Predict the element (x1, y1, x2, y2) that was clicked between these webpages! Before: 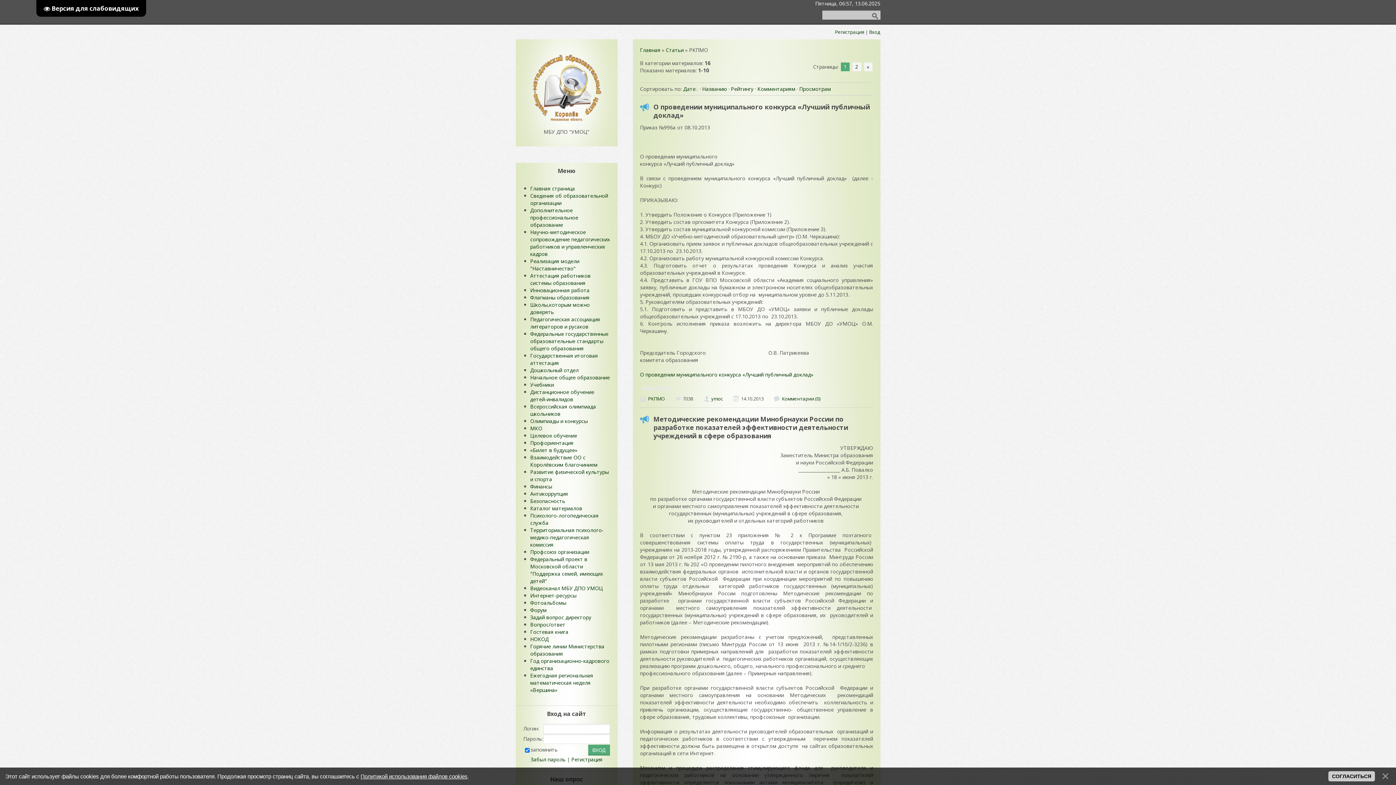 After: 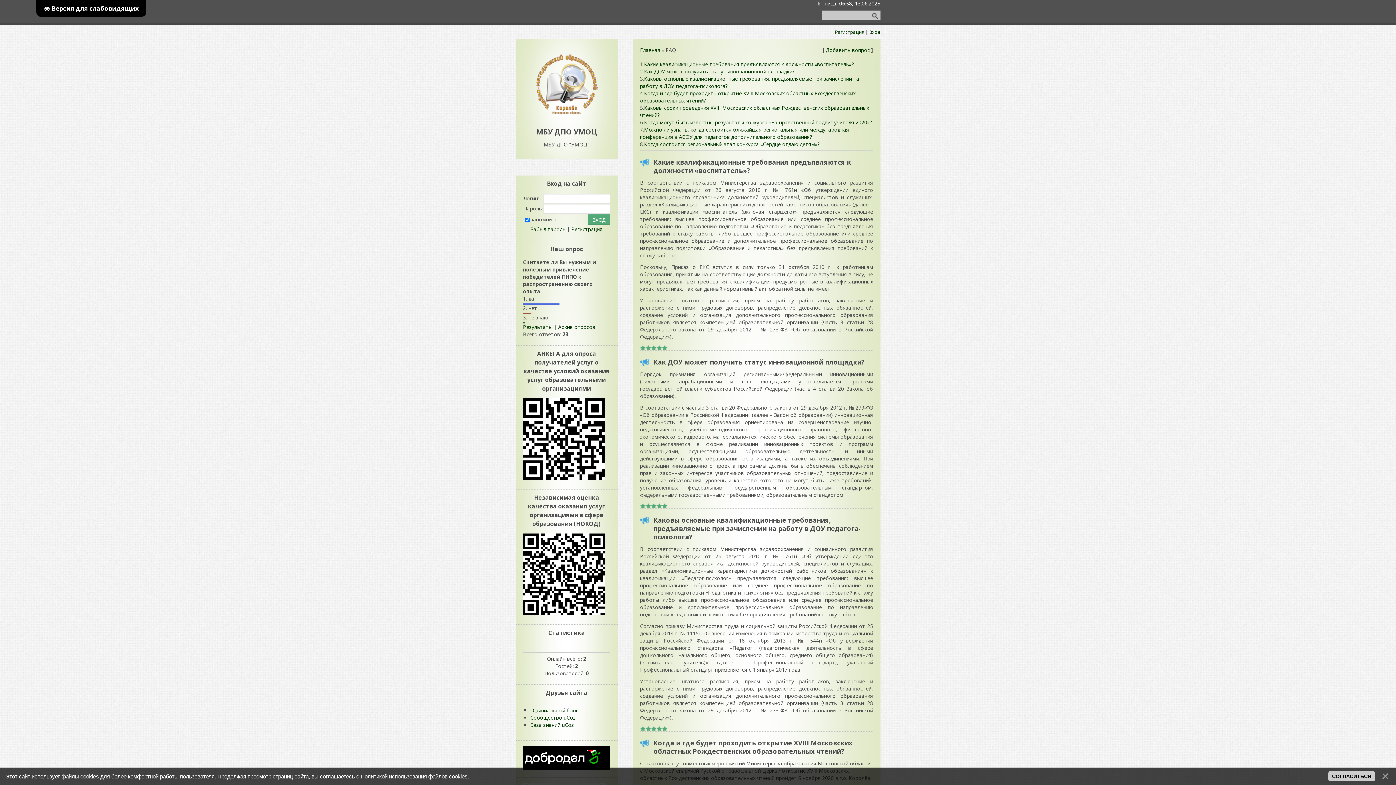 Action: bbox: (530, 621, 565, 628) label: Вопрос/ответ